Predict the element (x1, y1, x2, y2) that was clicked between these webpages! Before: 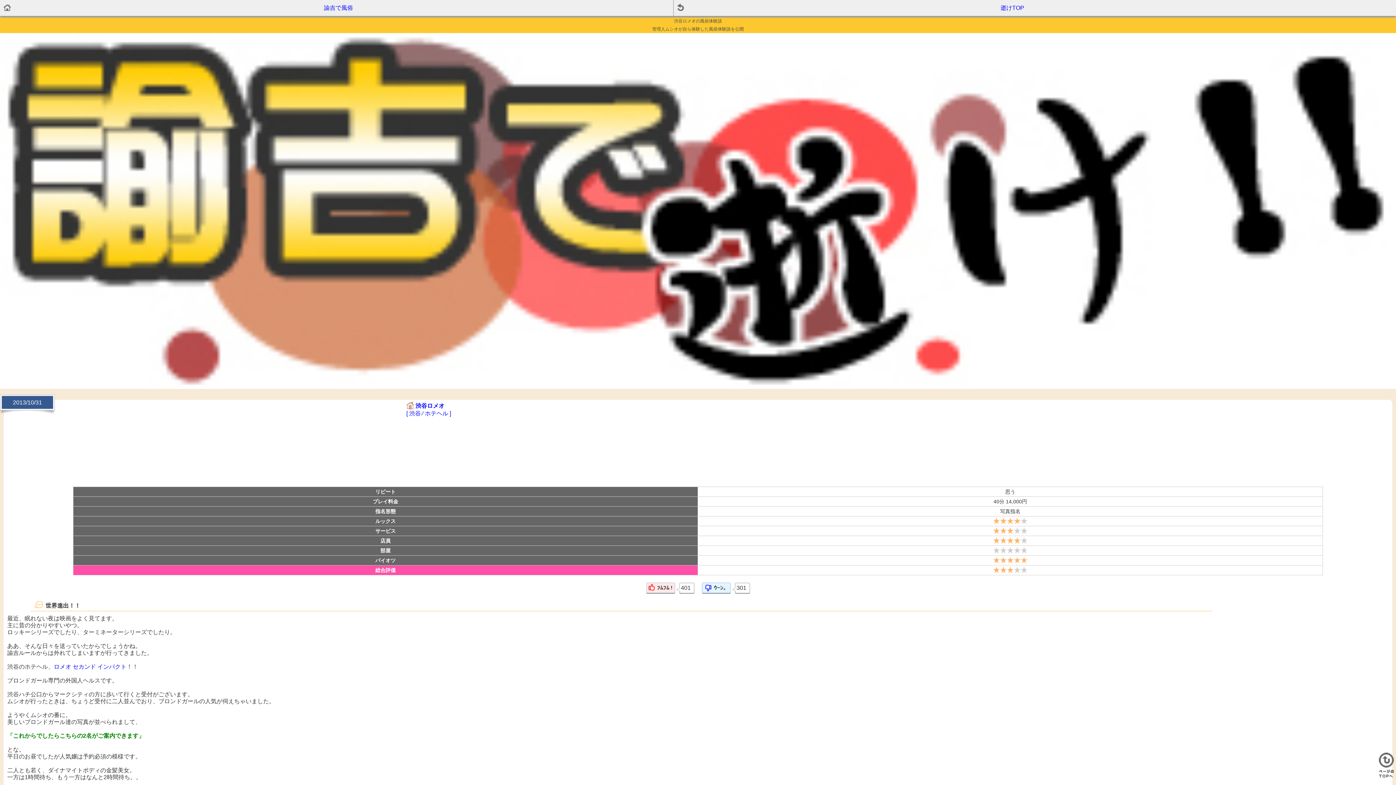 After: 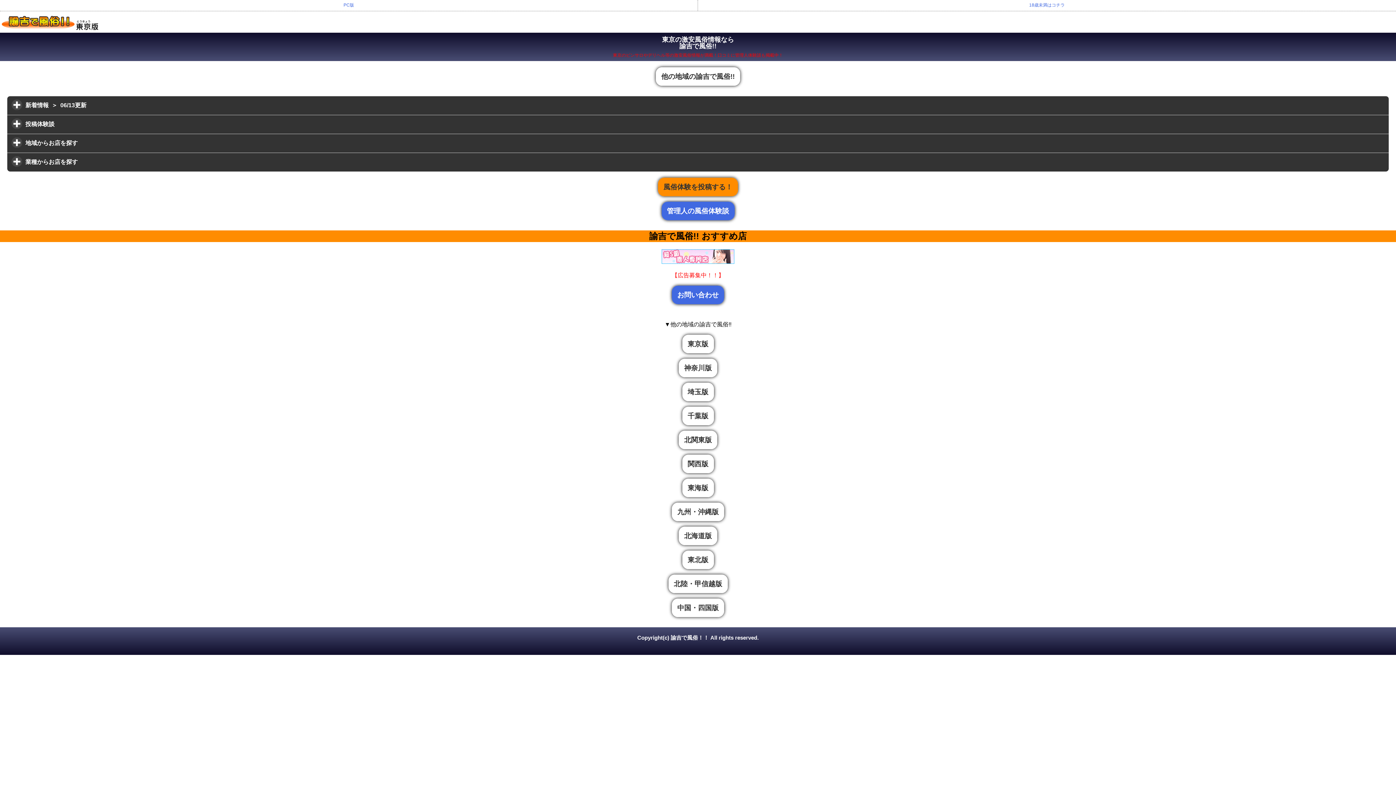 Action: bbox: (3, 0, 673, 16) label: 諭吉で風俗